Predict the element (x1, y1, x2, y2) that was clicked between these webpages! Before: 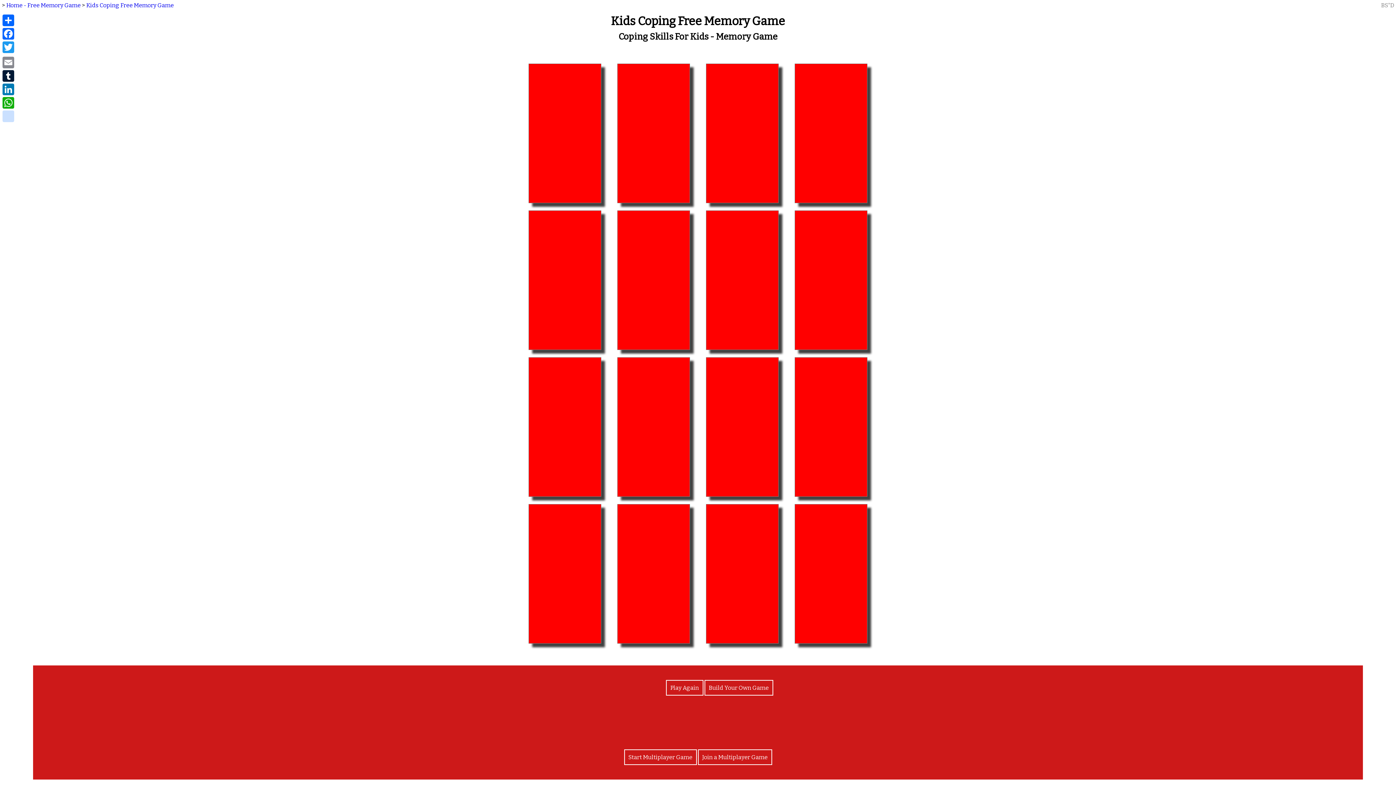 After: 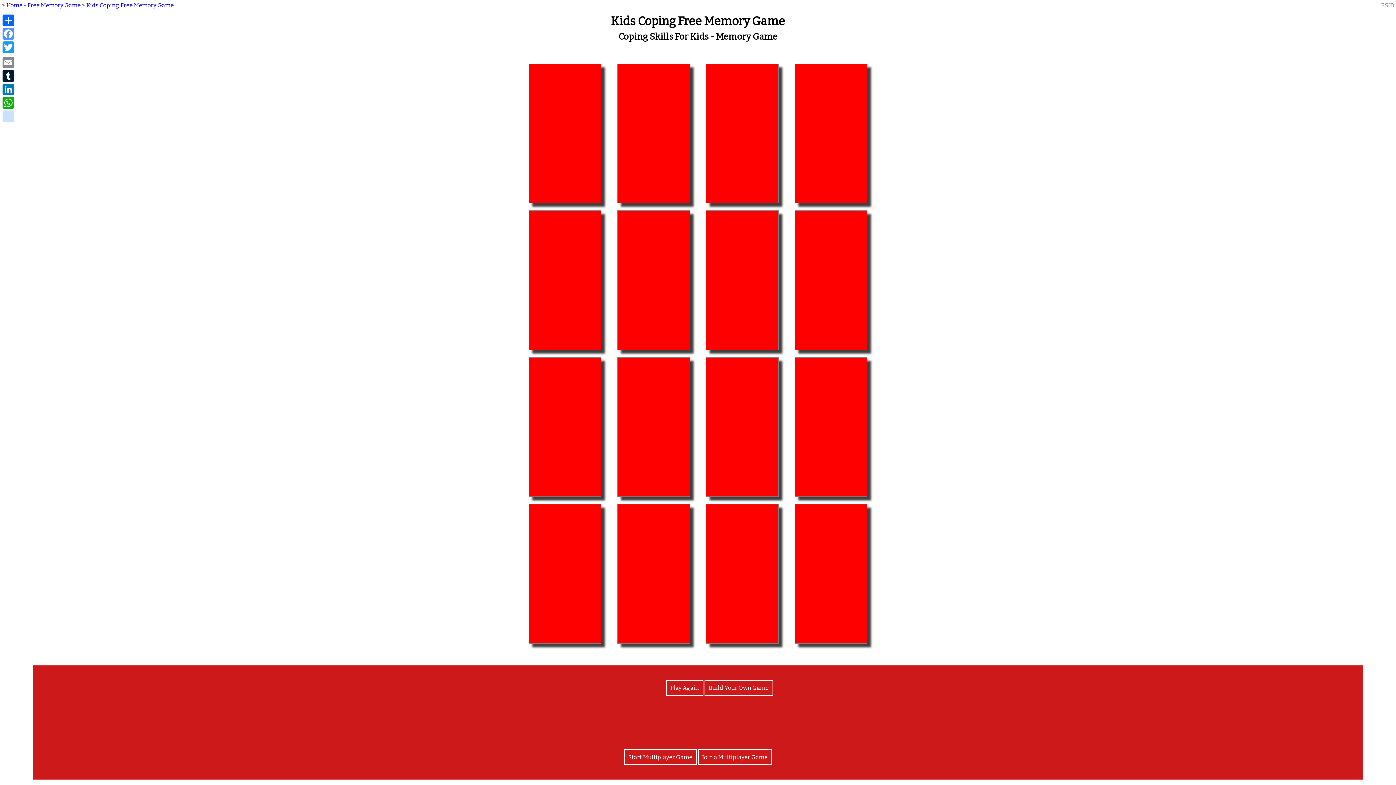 Action: bbox: (1, 28, 14, 39) label: Facebook